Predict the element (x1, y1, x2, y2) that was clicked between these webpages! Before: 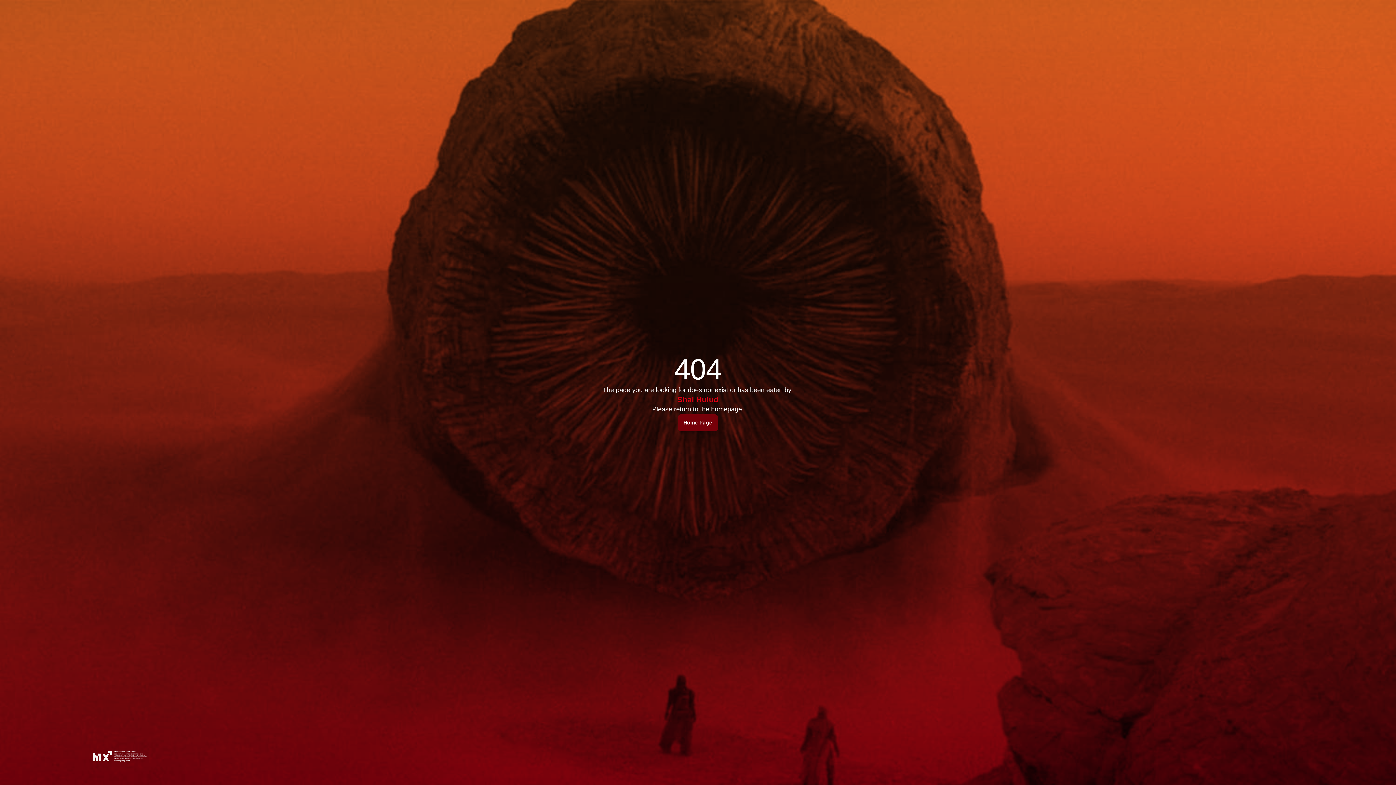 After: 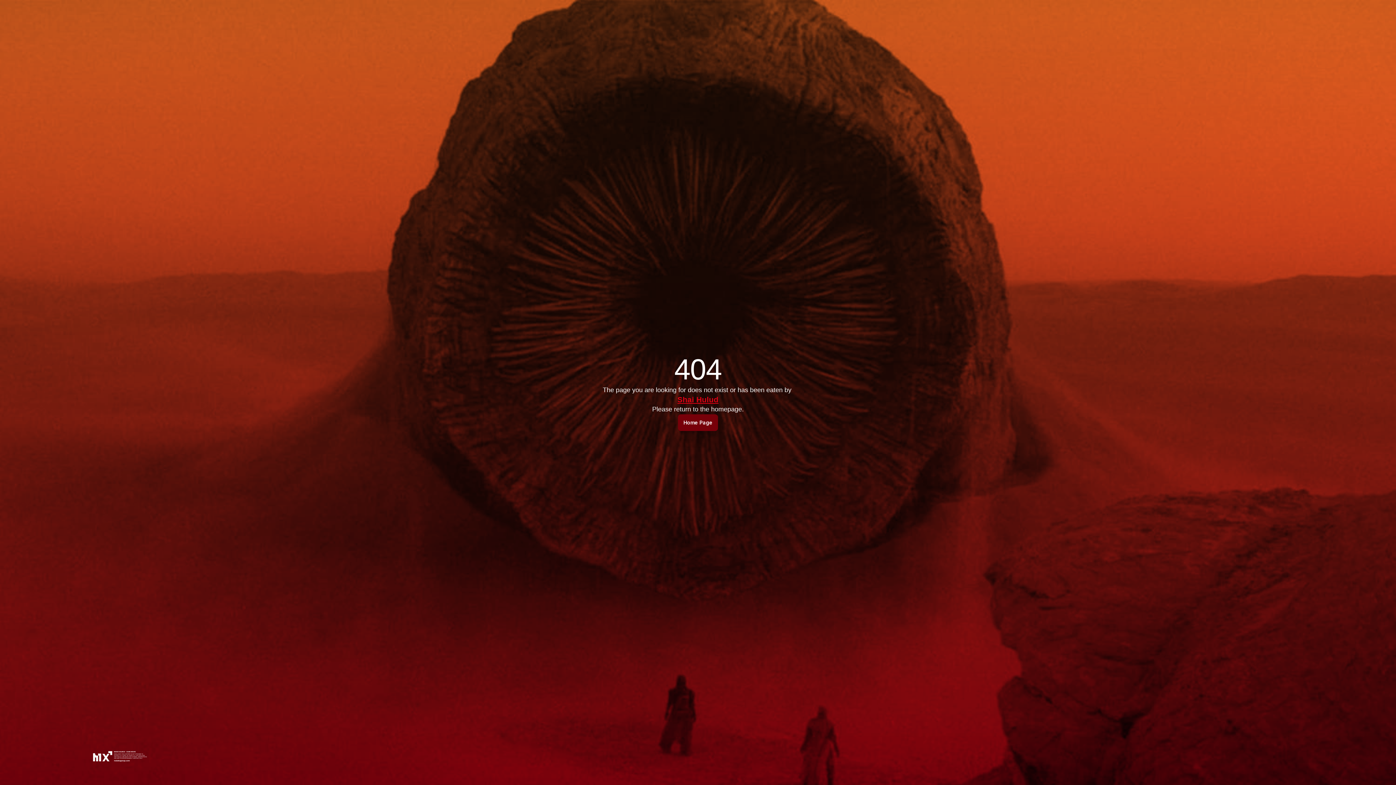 Action: bbox: (677, 395, 718, 403) label: Shai Hulud